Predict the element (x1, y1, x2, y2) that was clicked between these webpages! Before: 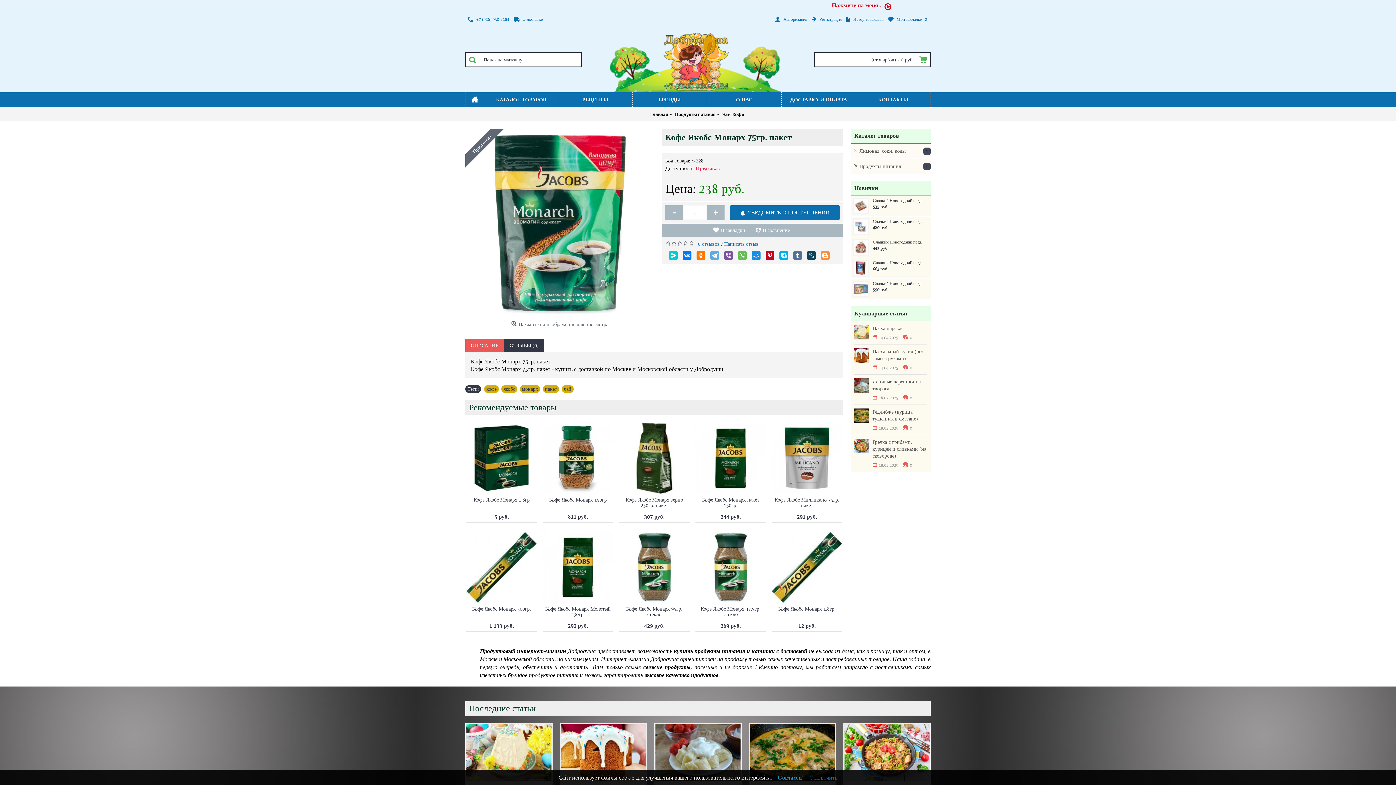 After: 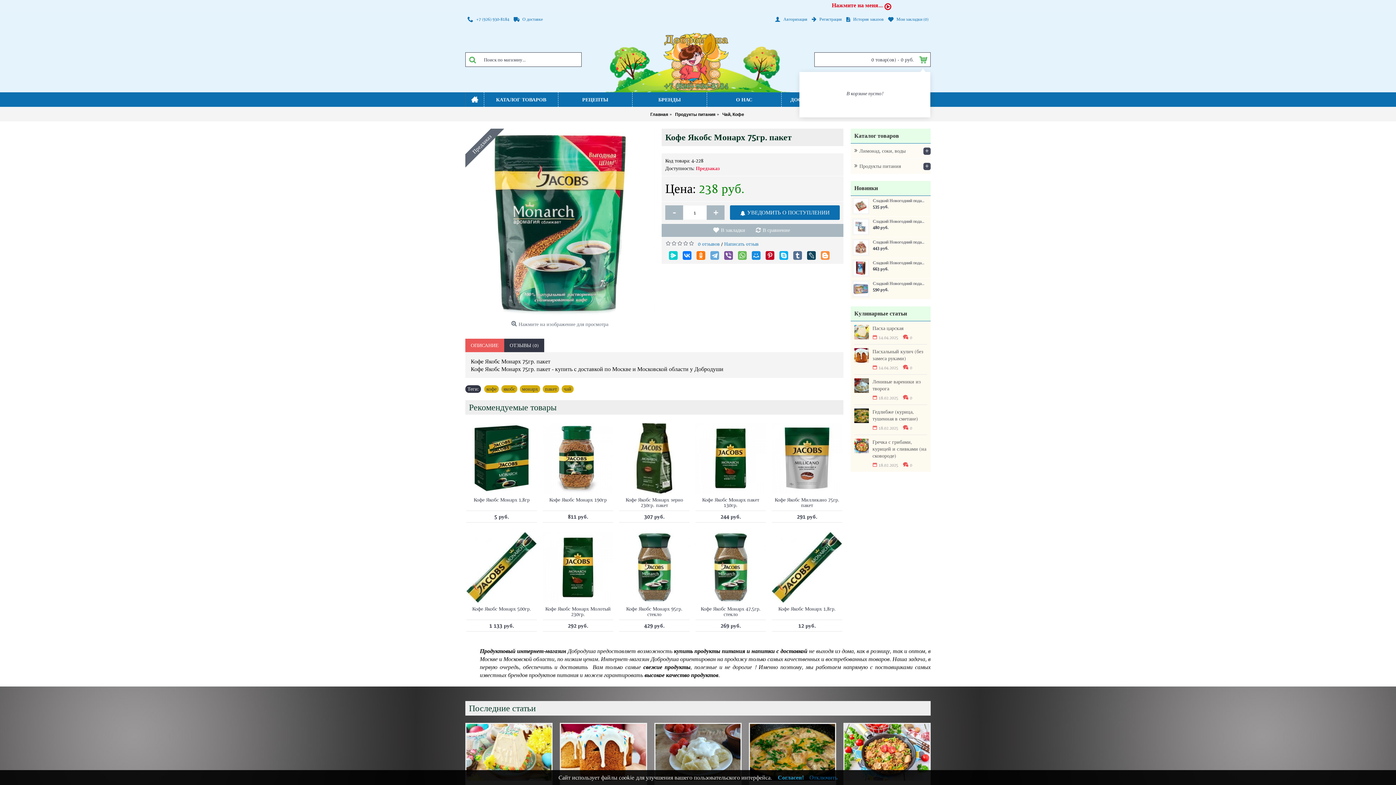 Action: label: 0 товар(ов) - 0 руб.	 bbox: (814, 52, 930, 66)